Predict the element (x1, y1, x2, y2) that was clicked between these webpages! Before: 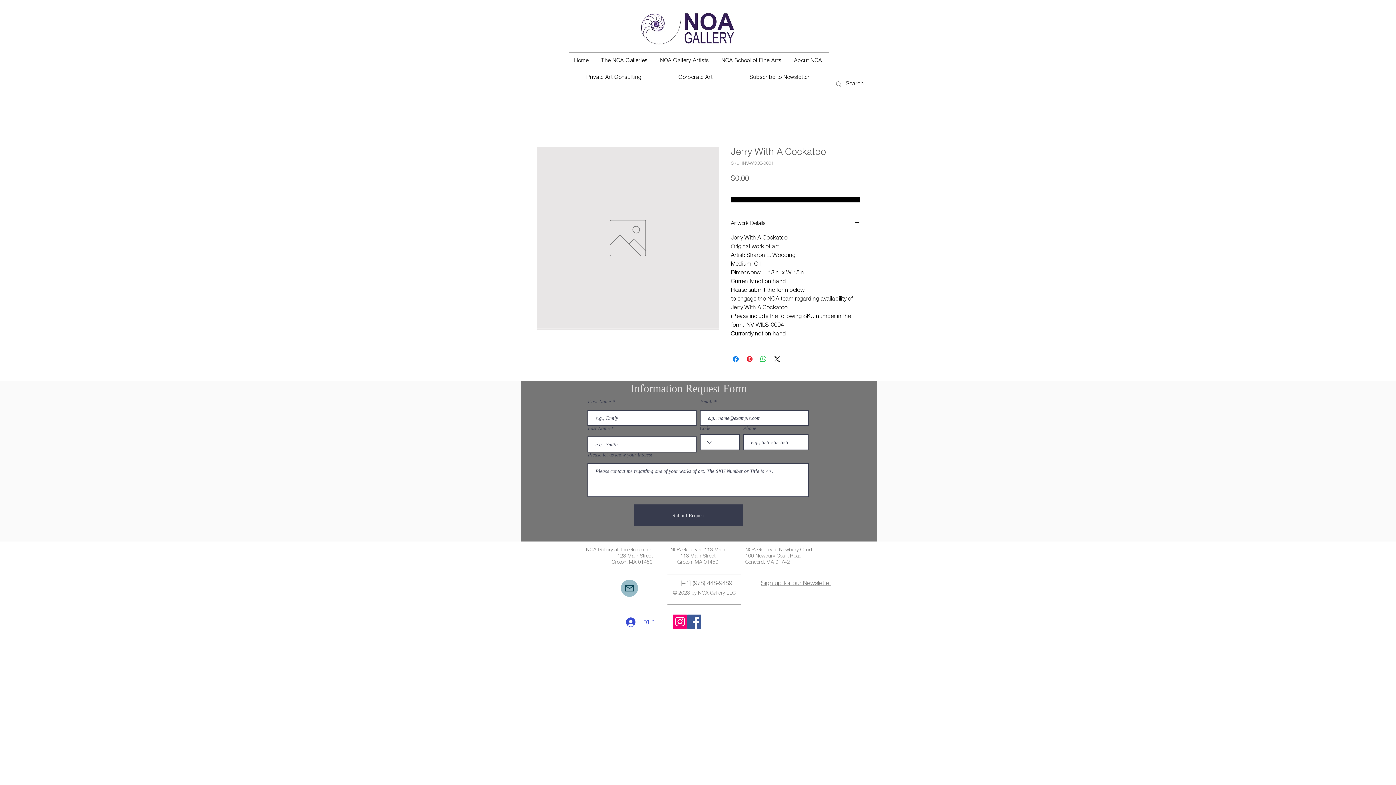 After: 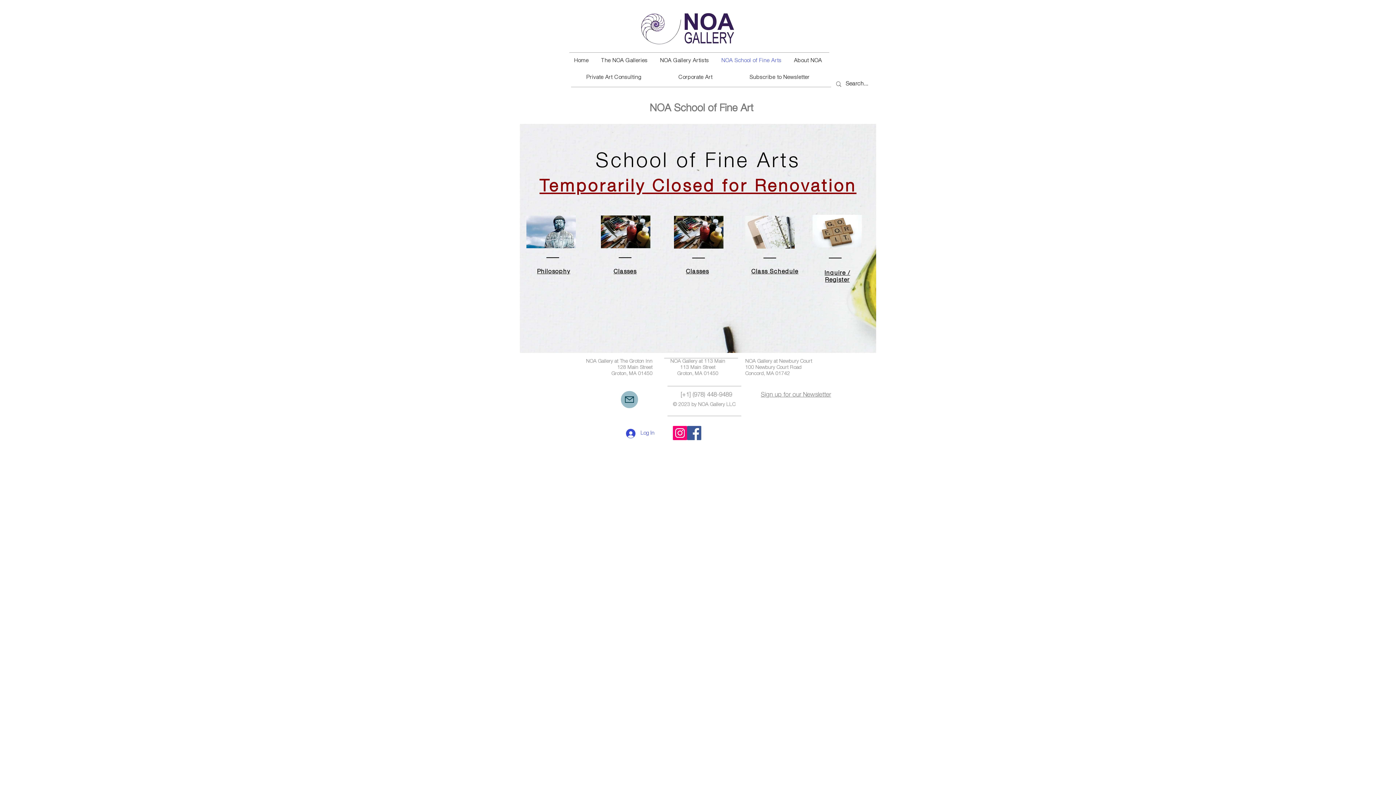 Action: label: NOA School of Fine Arts bbox: (716, 54, 786, 68)